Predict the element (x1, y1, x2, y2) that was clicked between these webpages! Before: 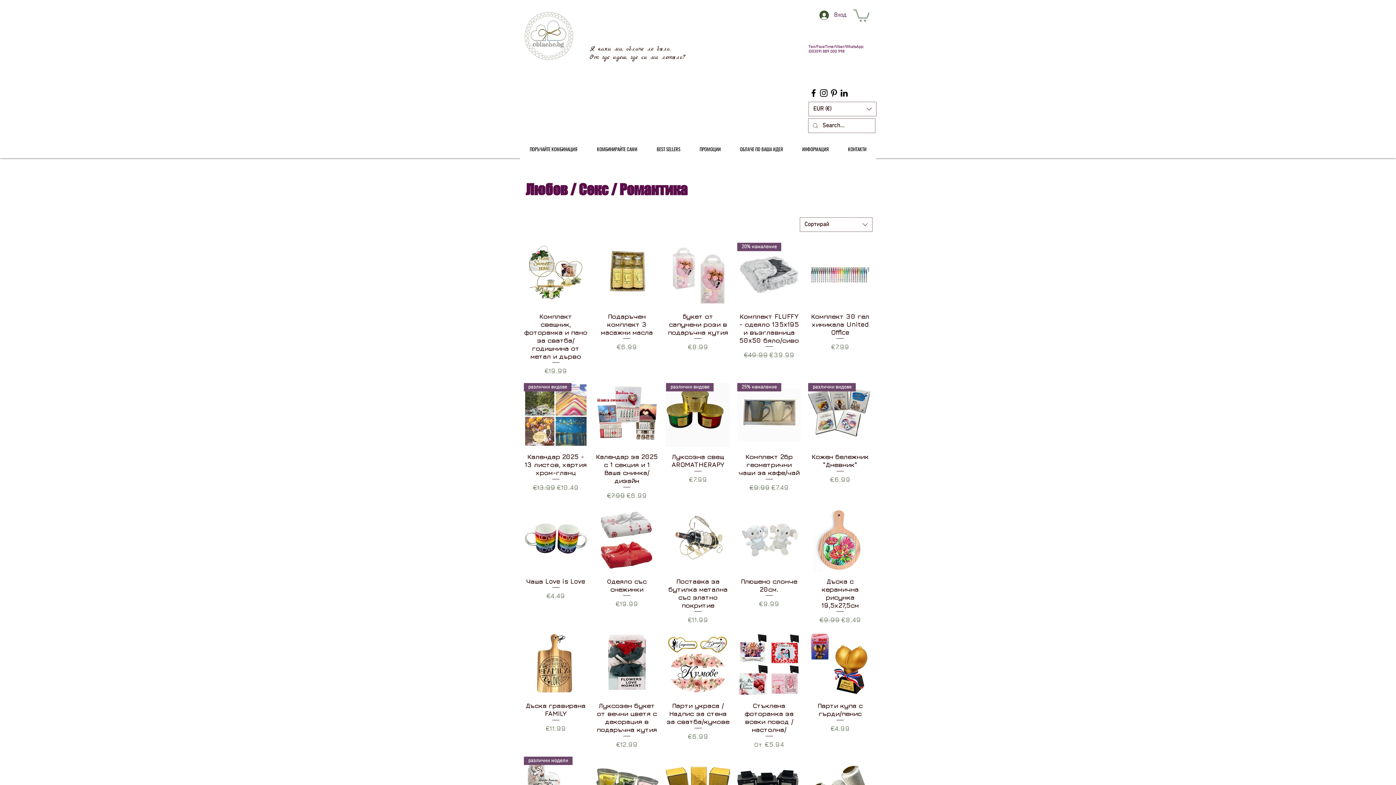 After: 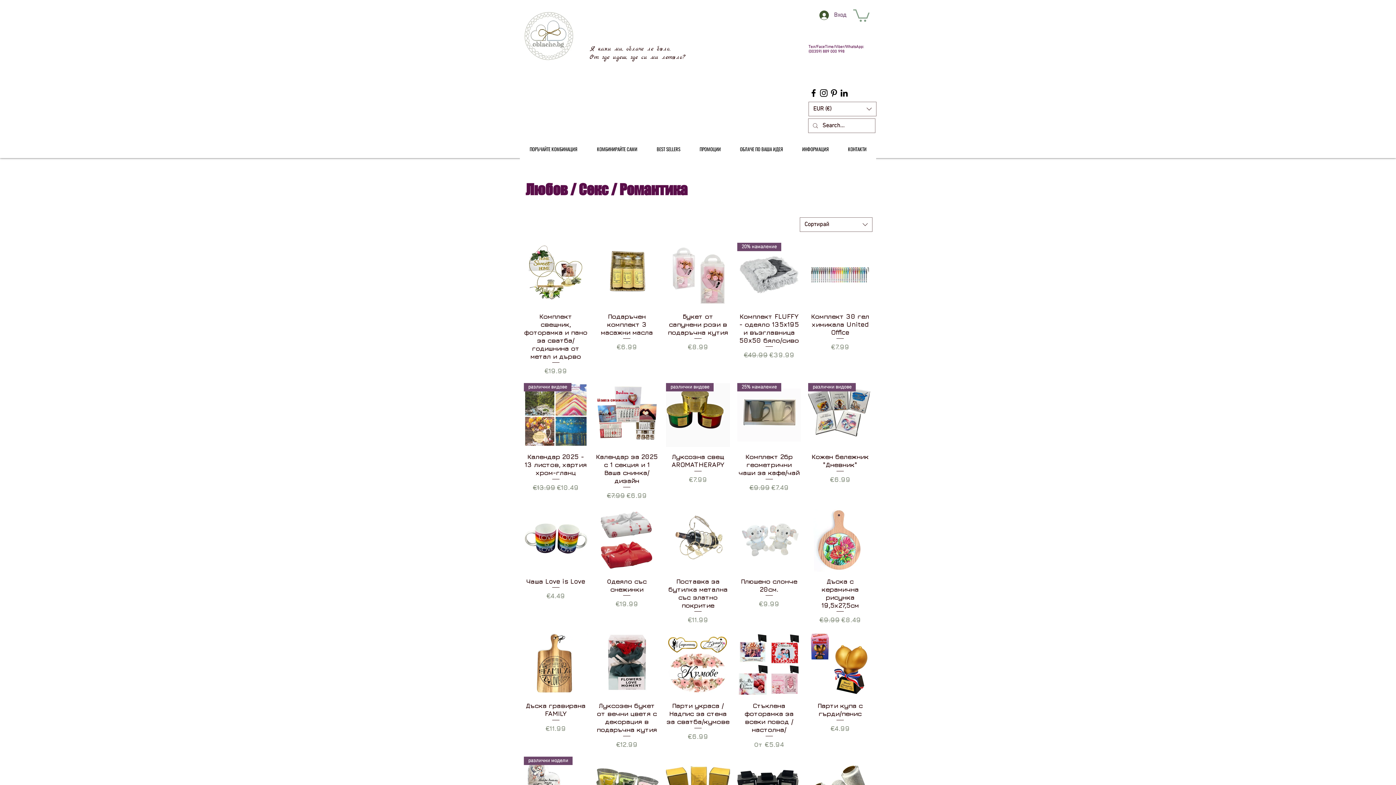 Action: bbox: (853, 8, 869, 21)